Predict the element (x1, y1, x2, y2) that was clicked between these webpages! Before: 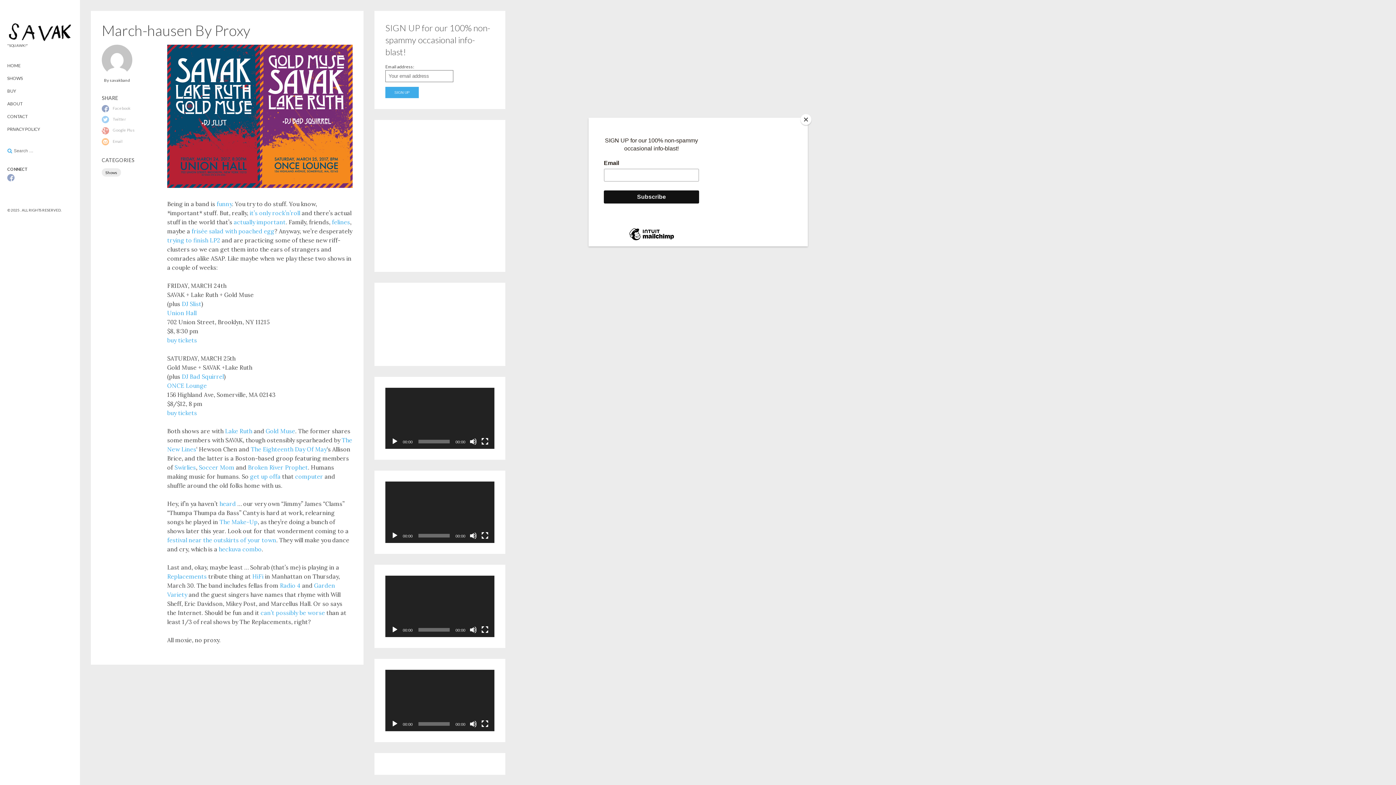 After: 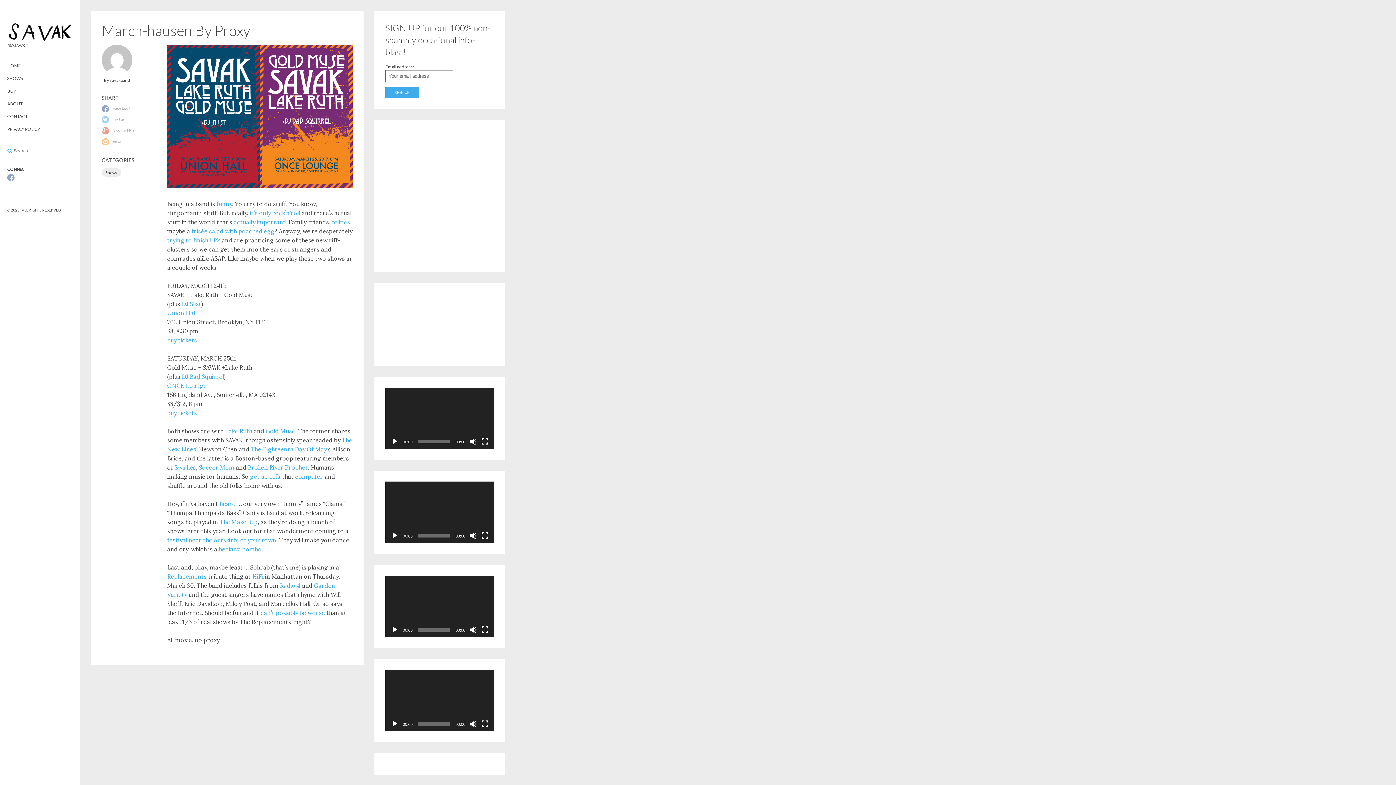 Action: label: Close bbox: (800, 114, 811, 125)